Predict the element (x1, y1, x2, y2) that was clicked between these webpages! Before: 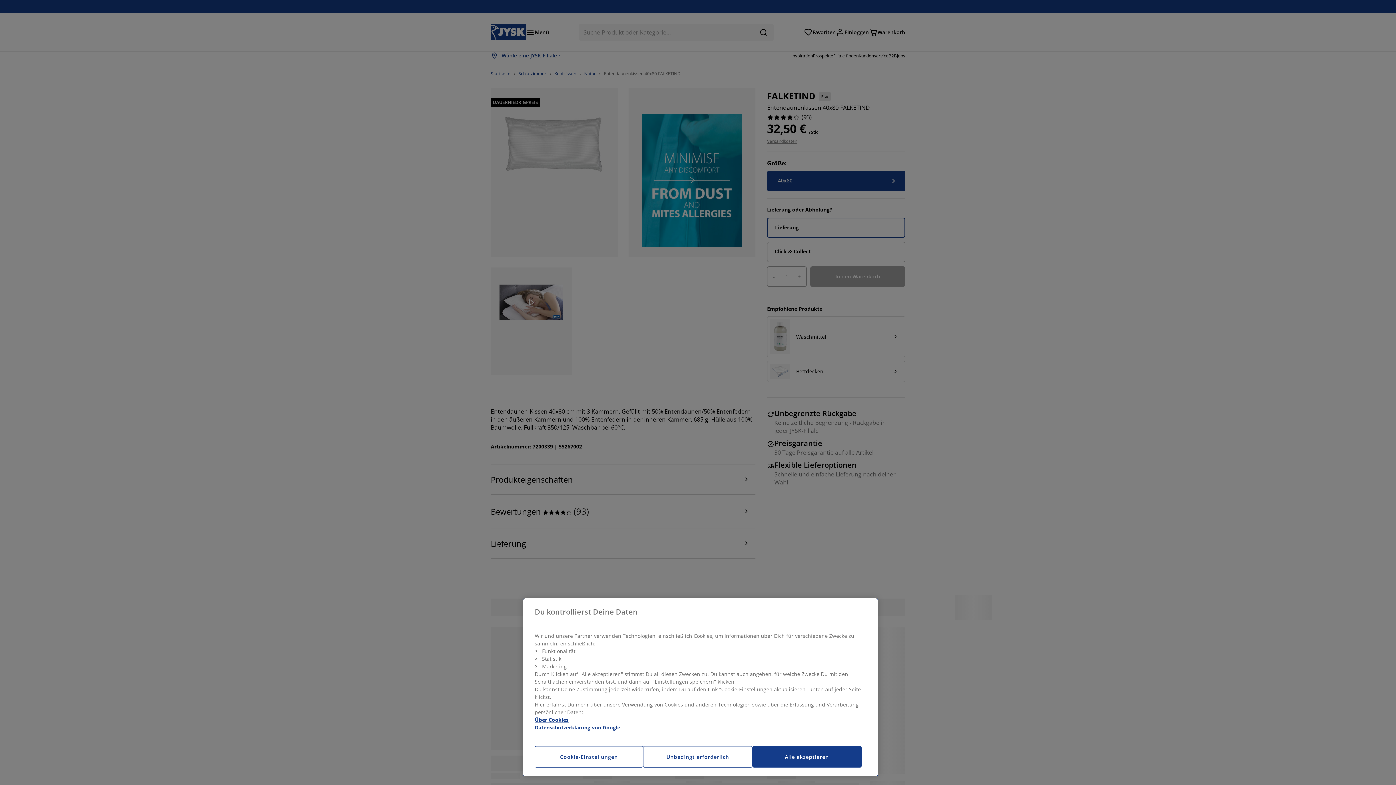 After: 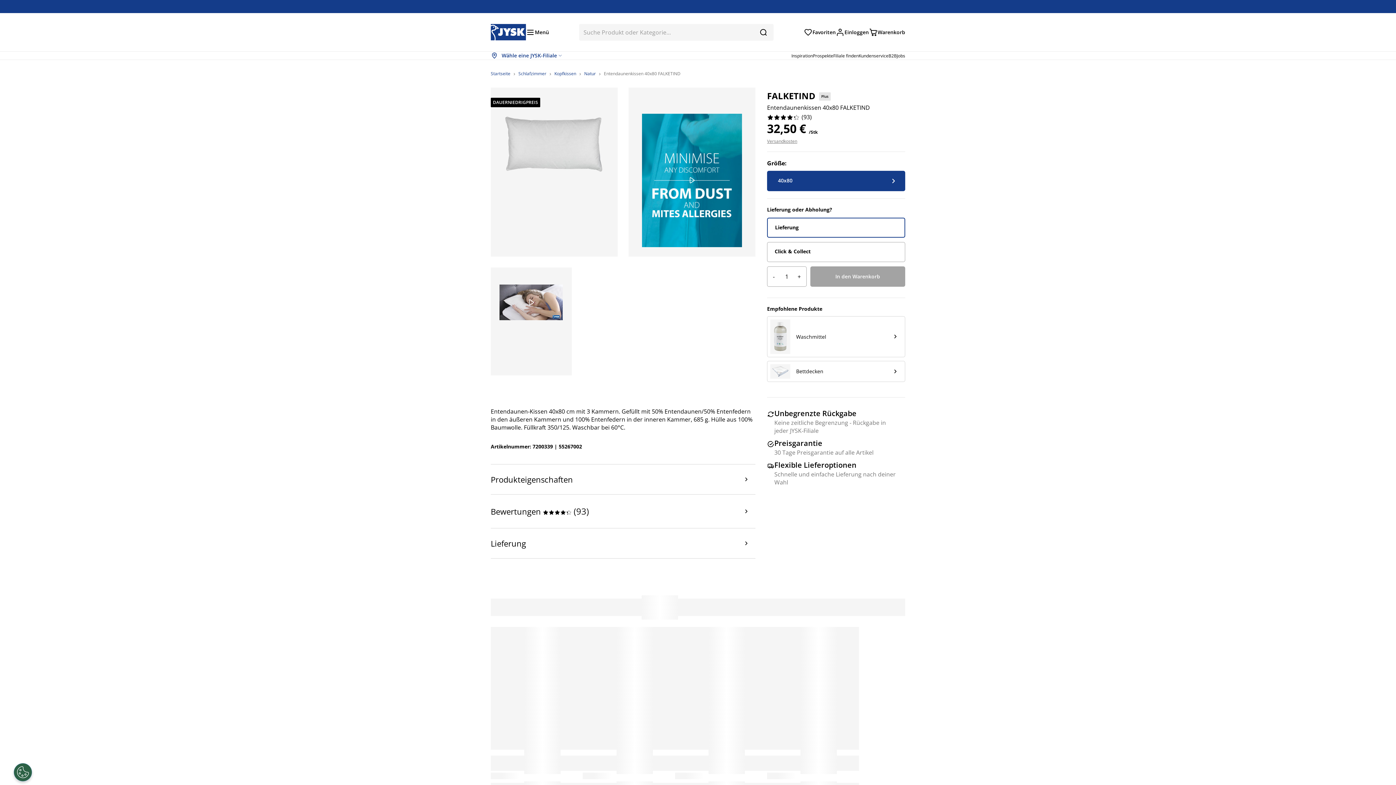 Action: label: Alle akzeptieren bbox: (752, 746, 861, 768)